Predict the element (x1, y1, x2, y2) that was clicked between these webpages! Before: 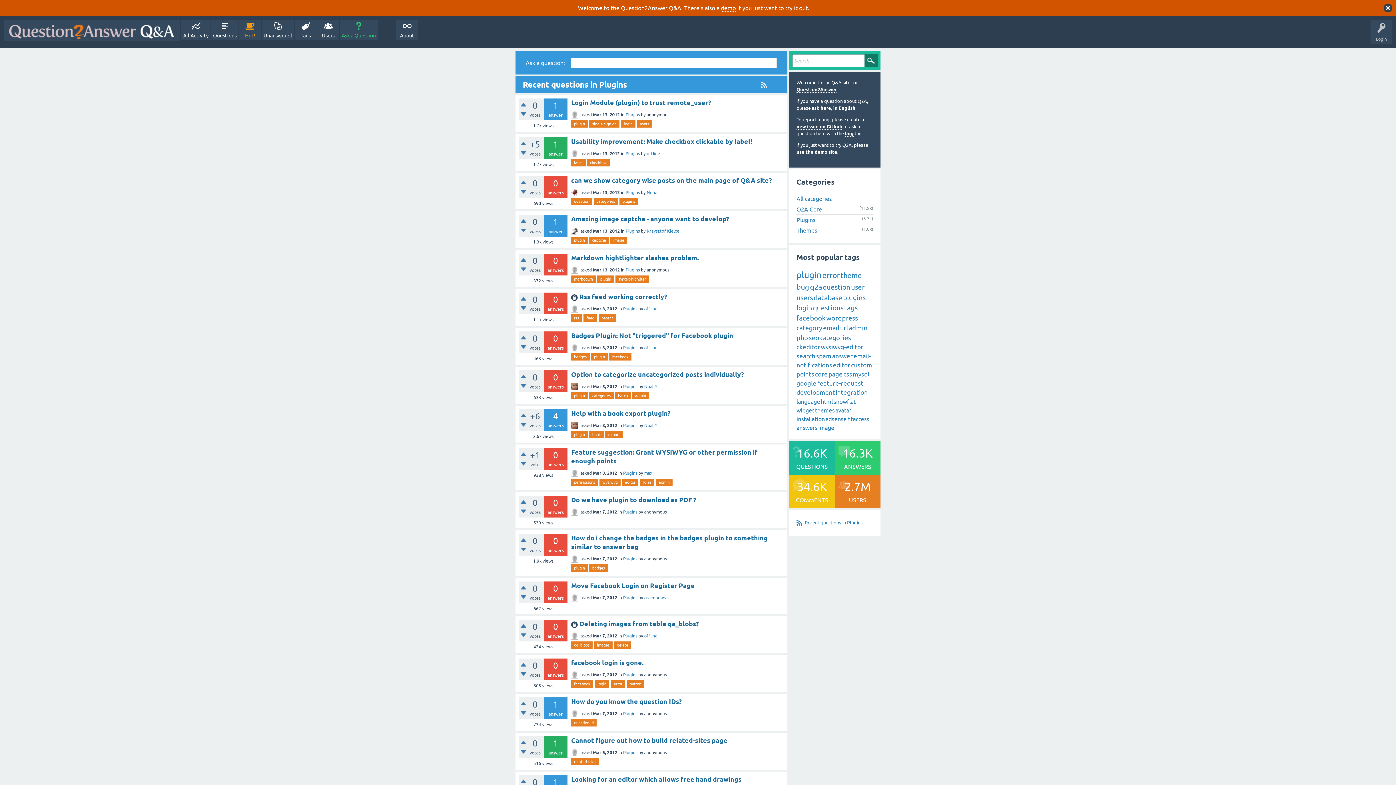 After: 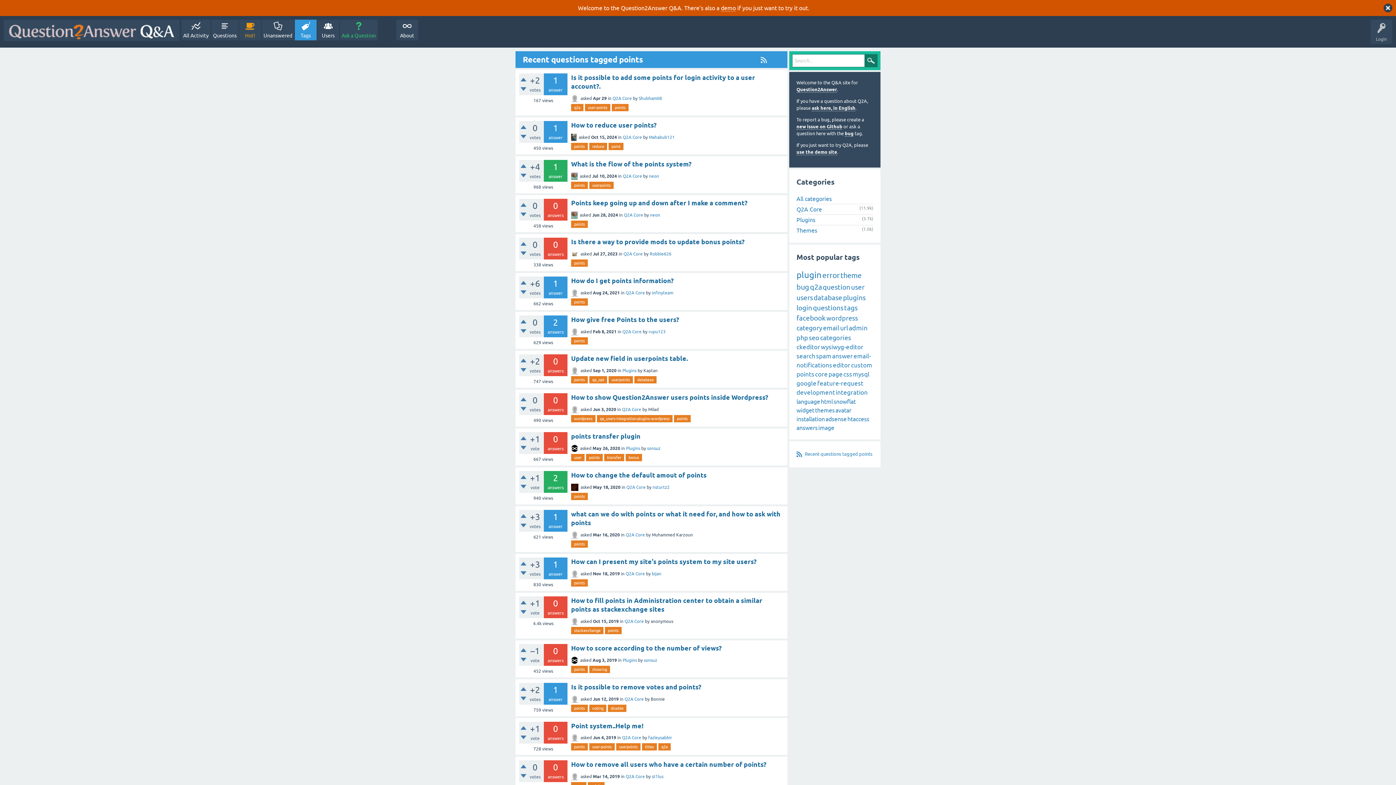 Action: label: points bbox: (796, 370, 814, 378)